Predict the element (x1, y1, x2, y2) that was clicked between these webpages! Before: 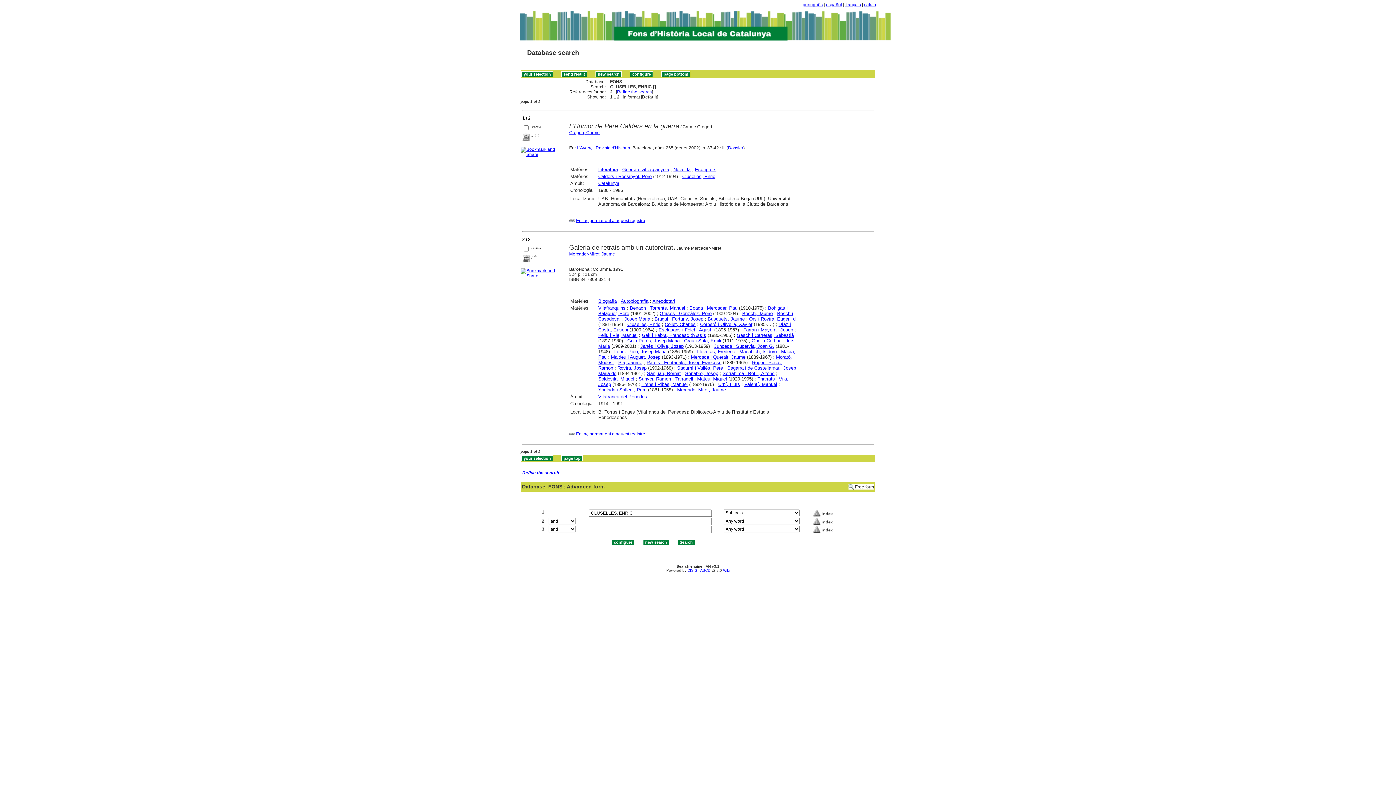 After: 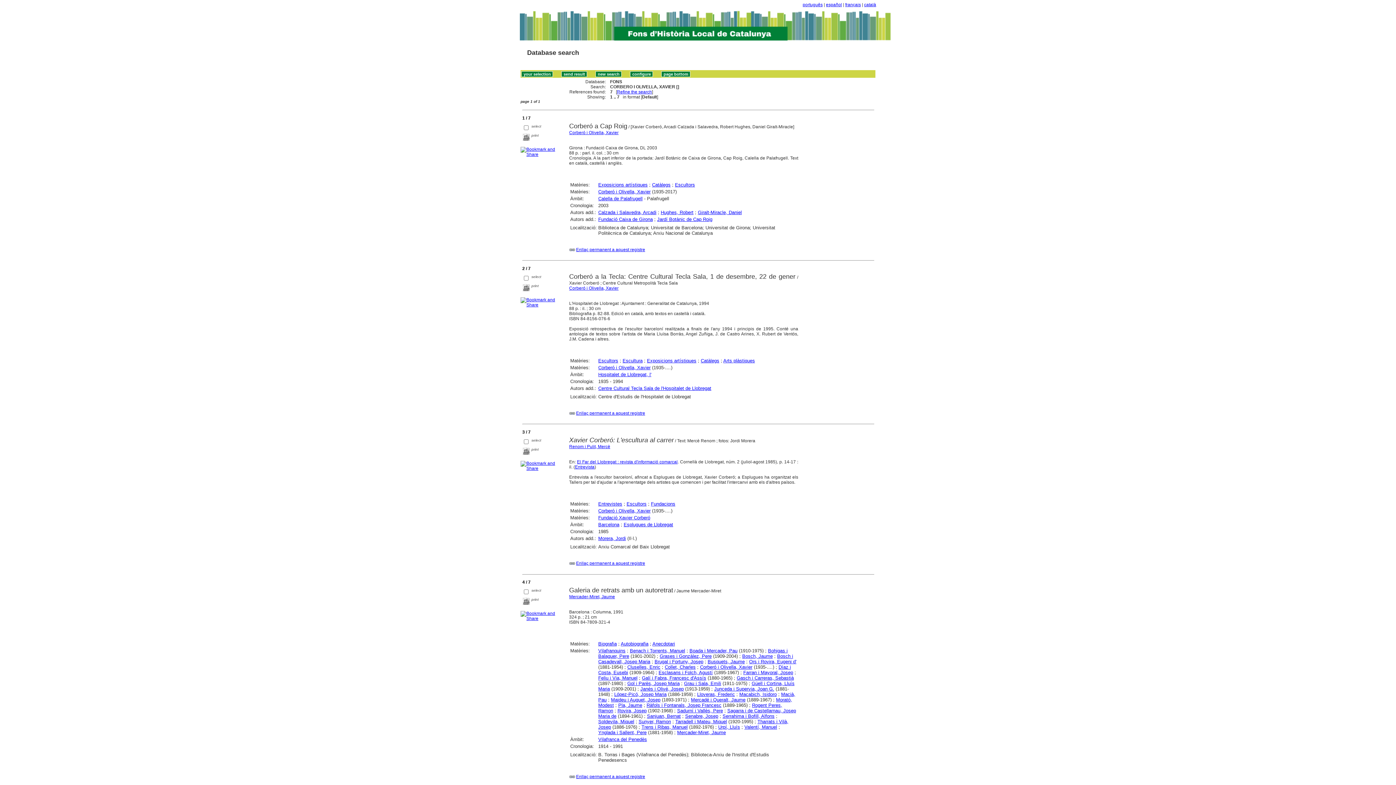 Action: bbox: (700, 321, 752, 327) label: Corberó i Olivella, Xavier